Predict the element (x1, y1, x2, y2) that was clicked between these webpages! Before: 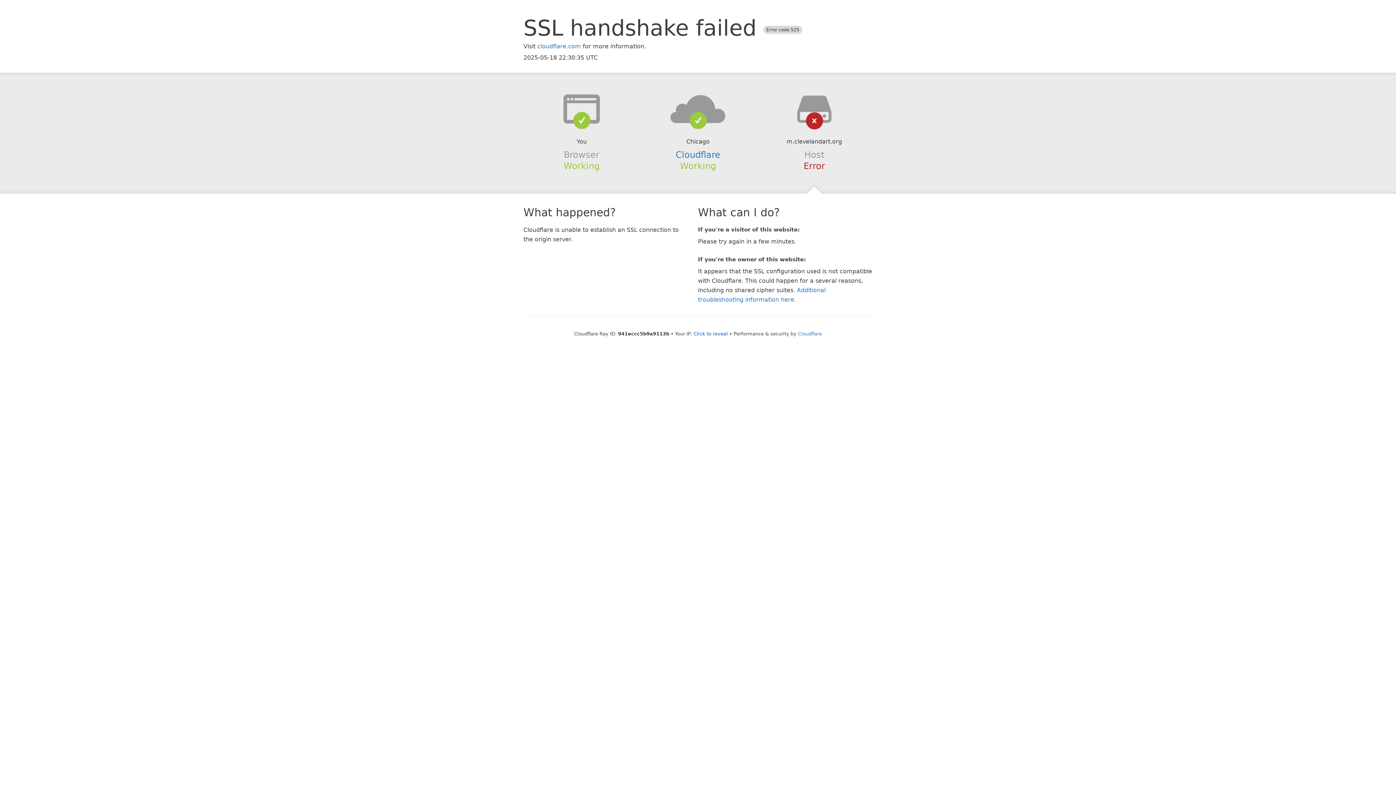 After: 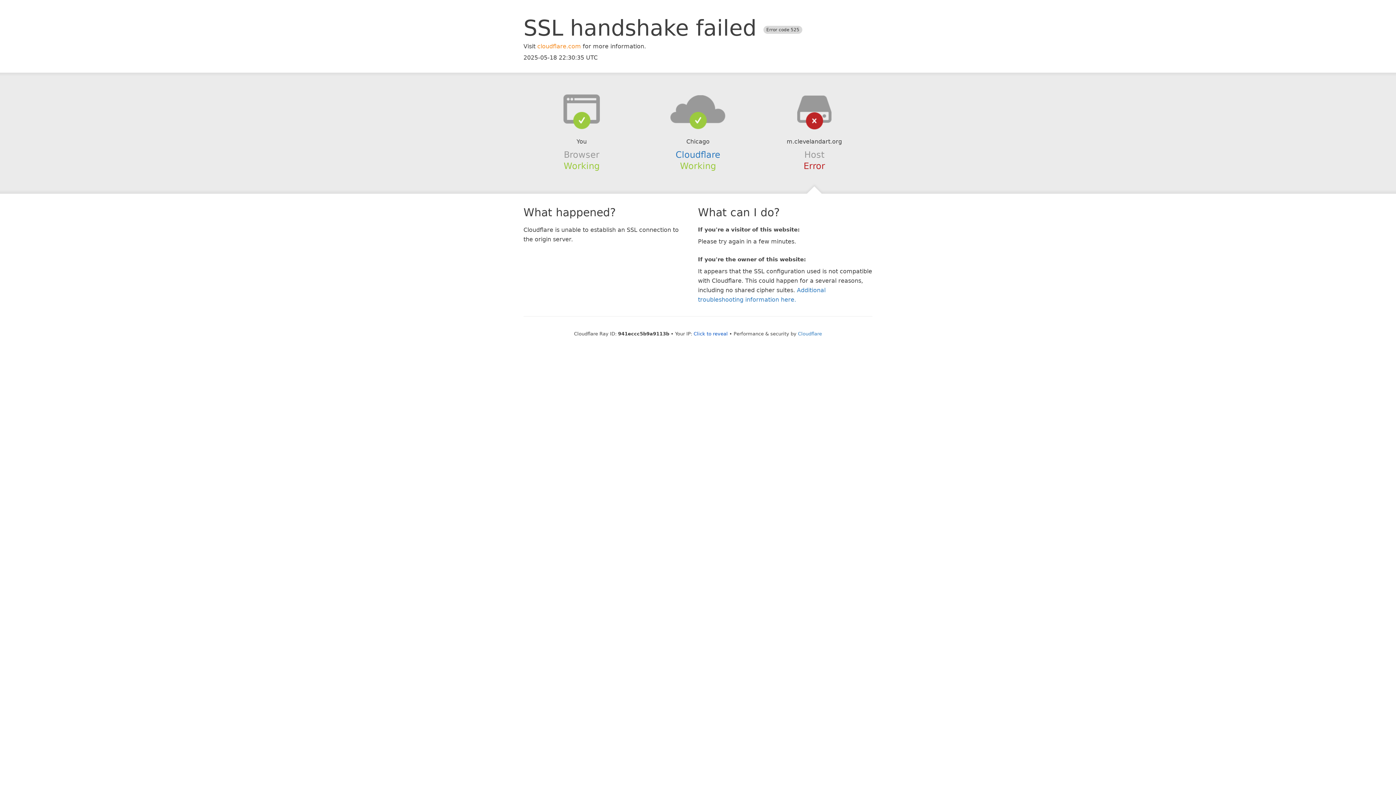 Action: bbox: (537, 42, 581, 49) label: cloudflare.com